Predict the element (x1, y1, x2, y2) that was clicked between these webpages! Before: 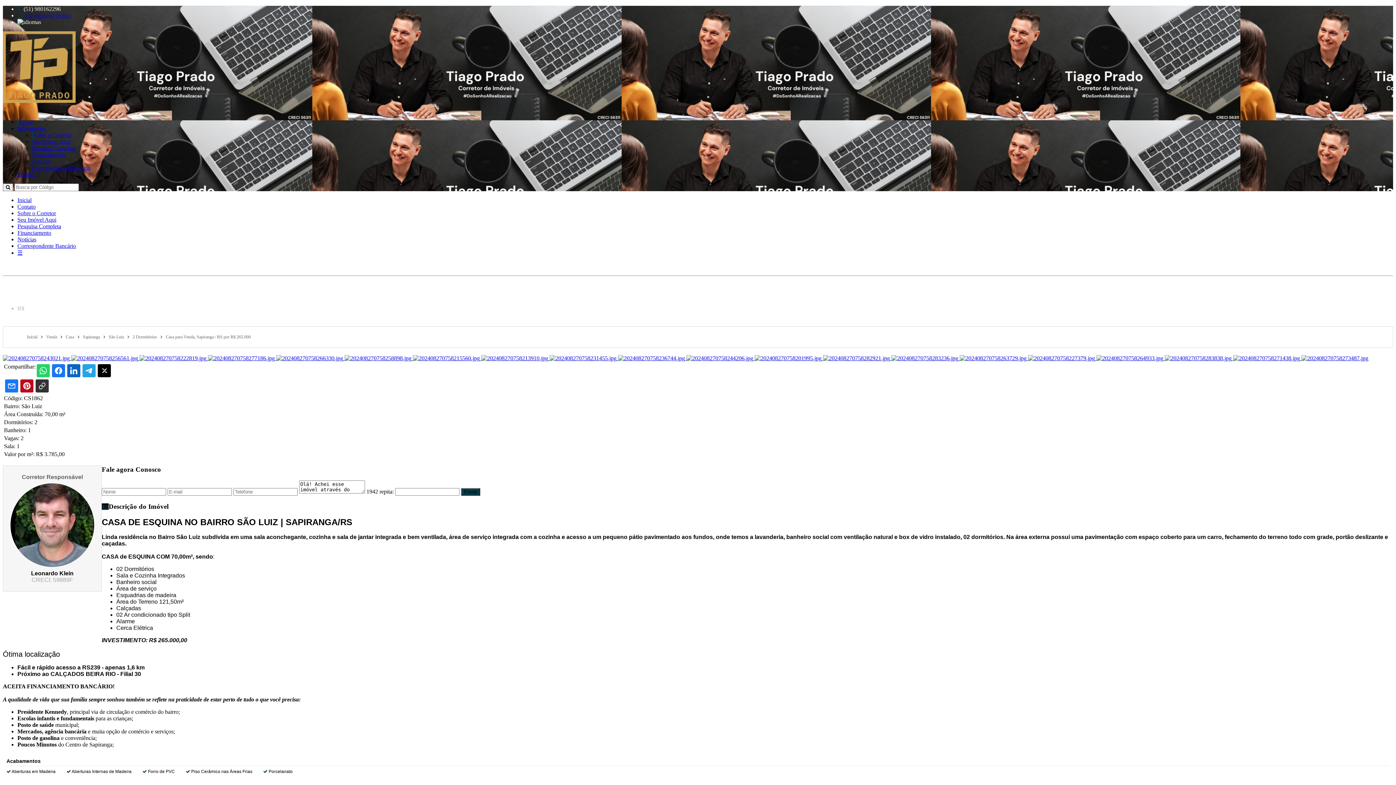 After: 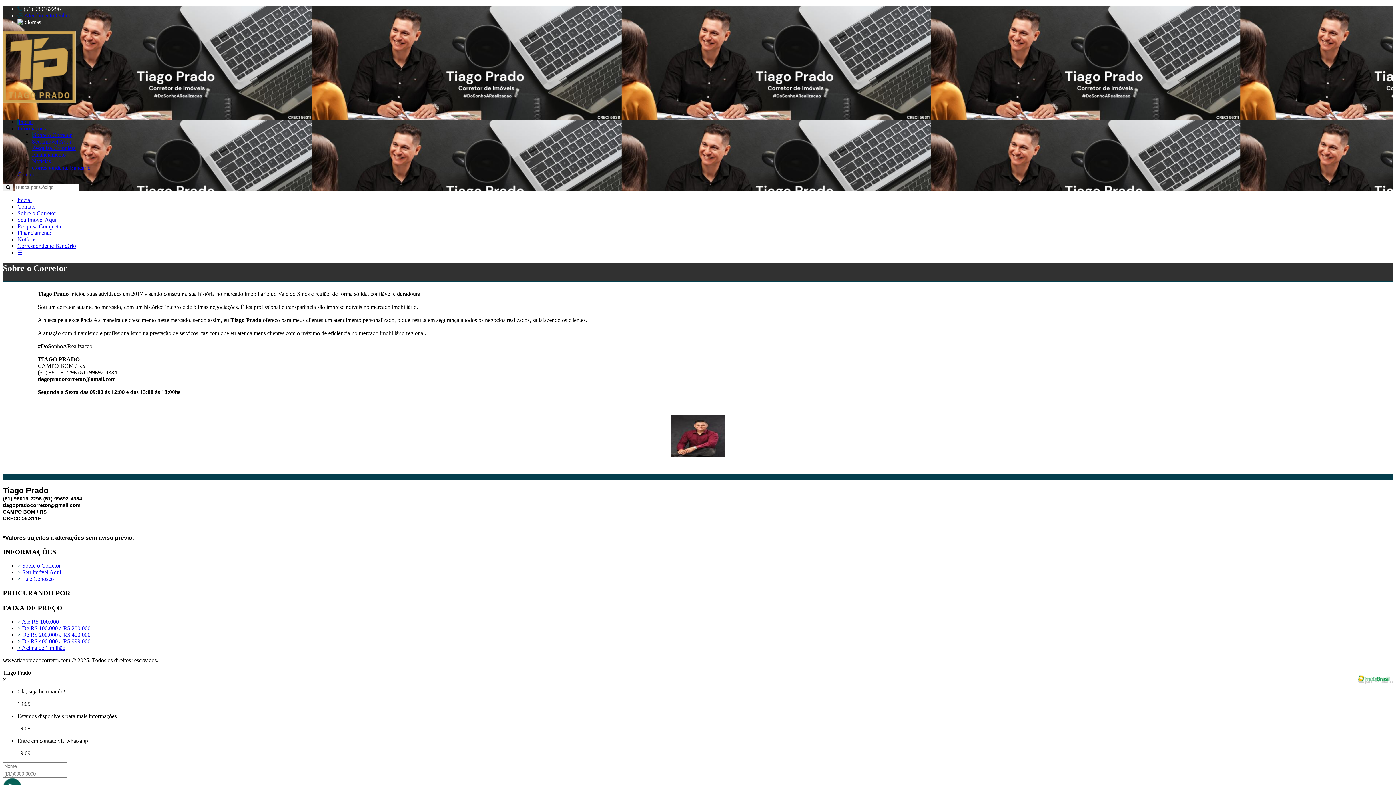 Action: label: Sobre o Corretor bbox: (33, 132, 71, 138)